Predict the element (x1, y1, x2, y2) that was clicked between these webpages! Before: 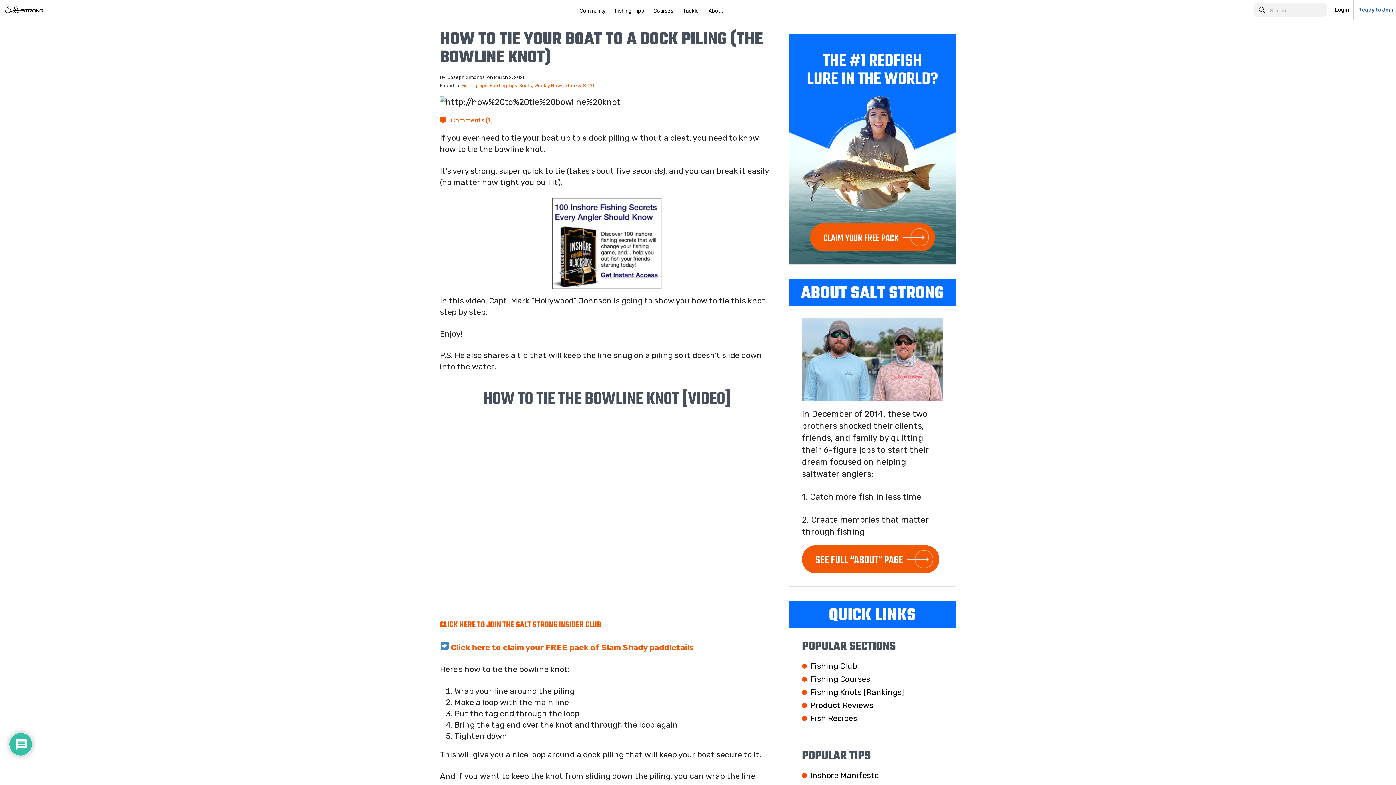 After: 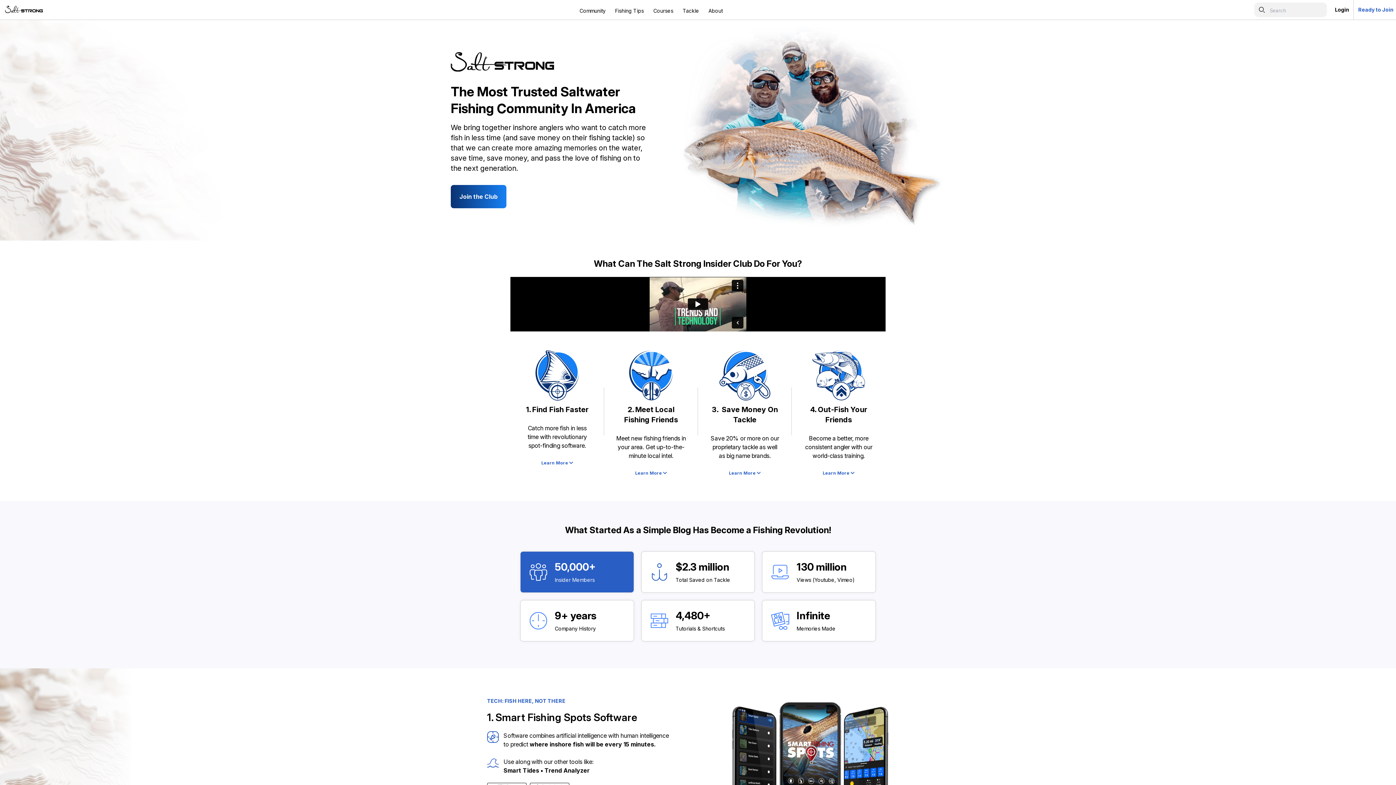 Action: bbox: (4, 0, 43, 19)